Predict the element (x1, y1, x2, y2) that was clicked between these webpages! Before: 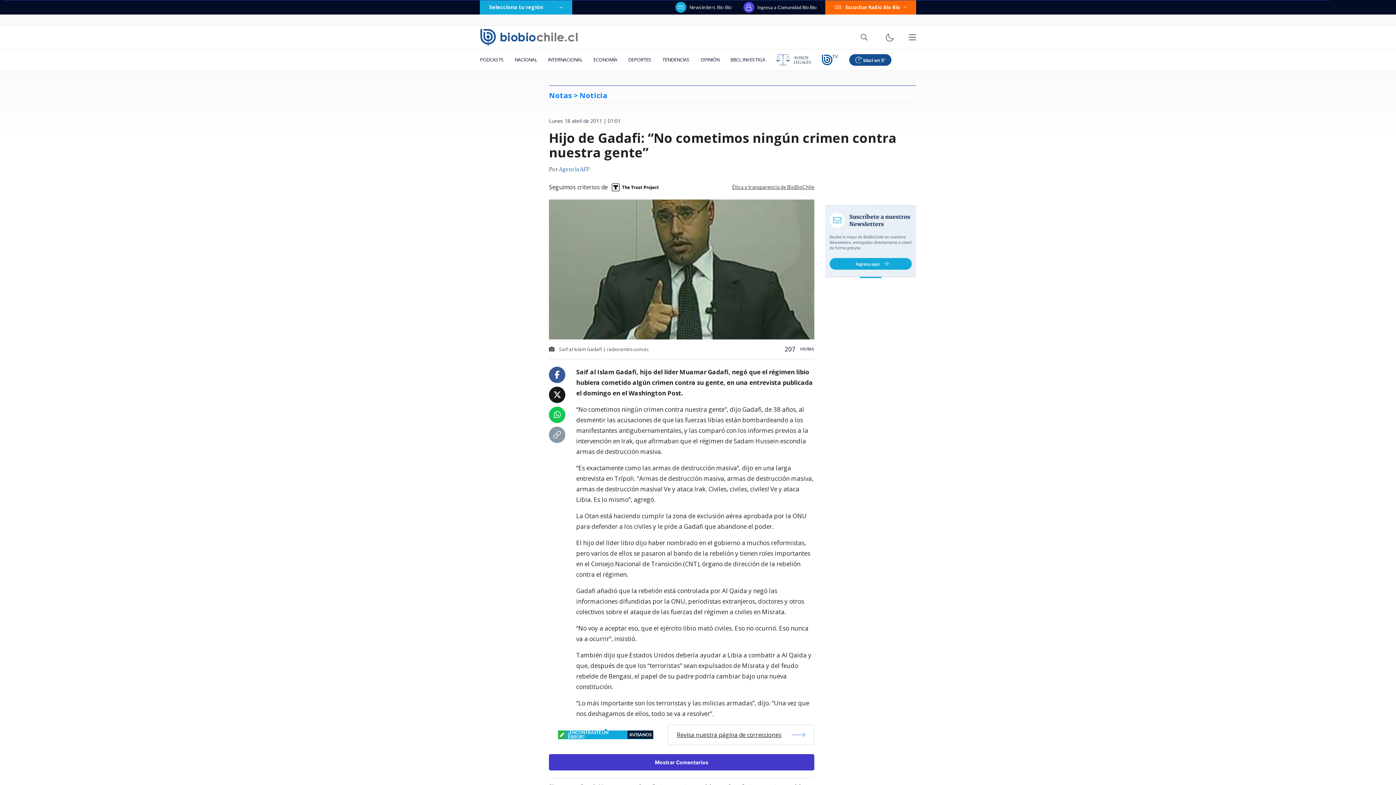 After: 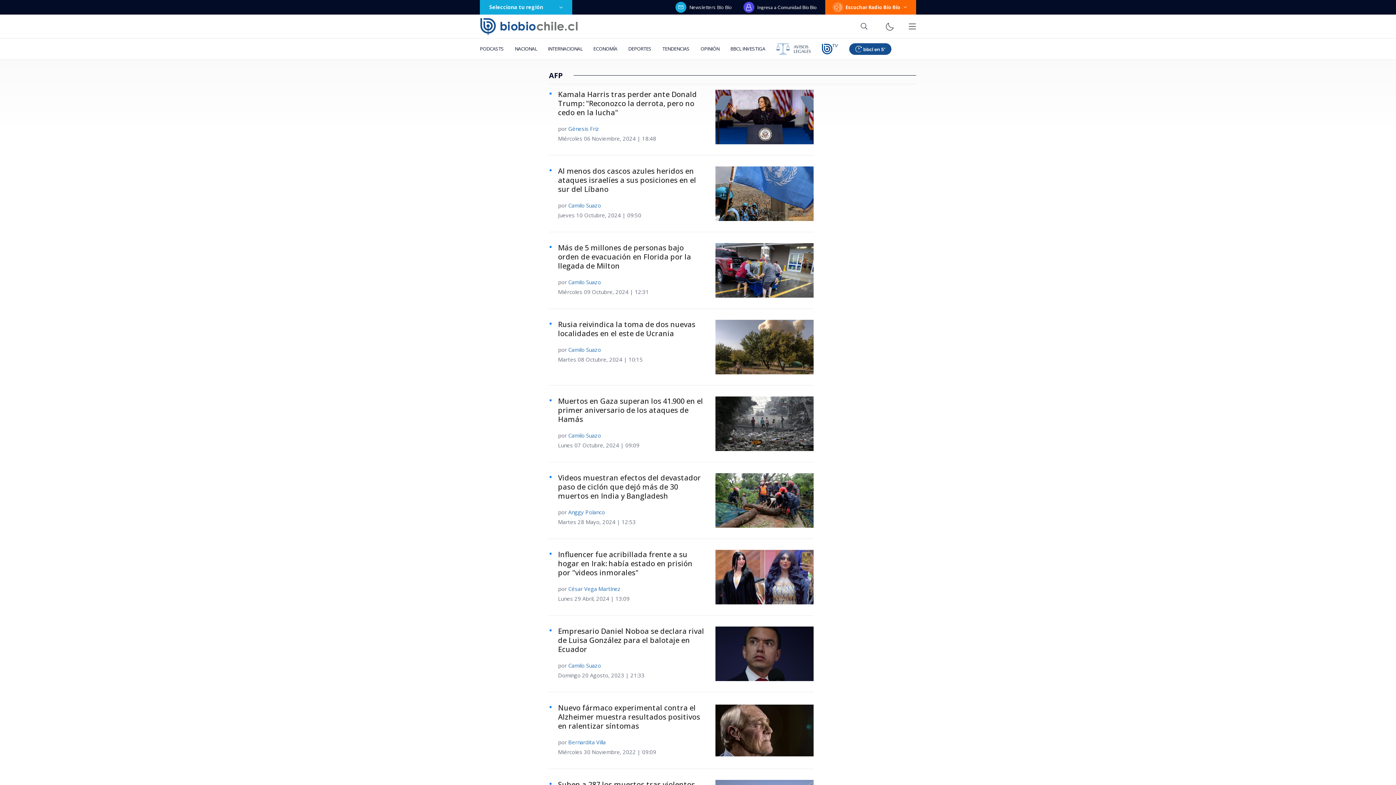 Action: bbox: (558, 165, 589, 174) label: Agencia AFP